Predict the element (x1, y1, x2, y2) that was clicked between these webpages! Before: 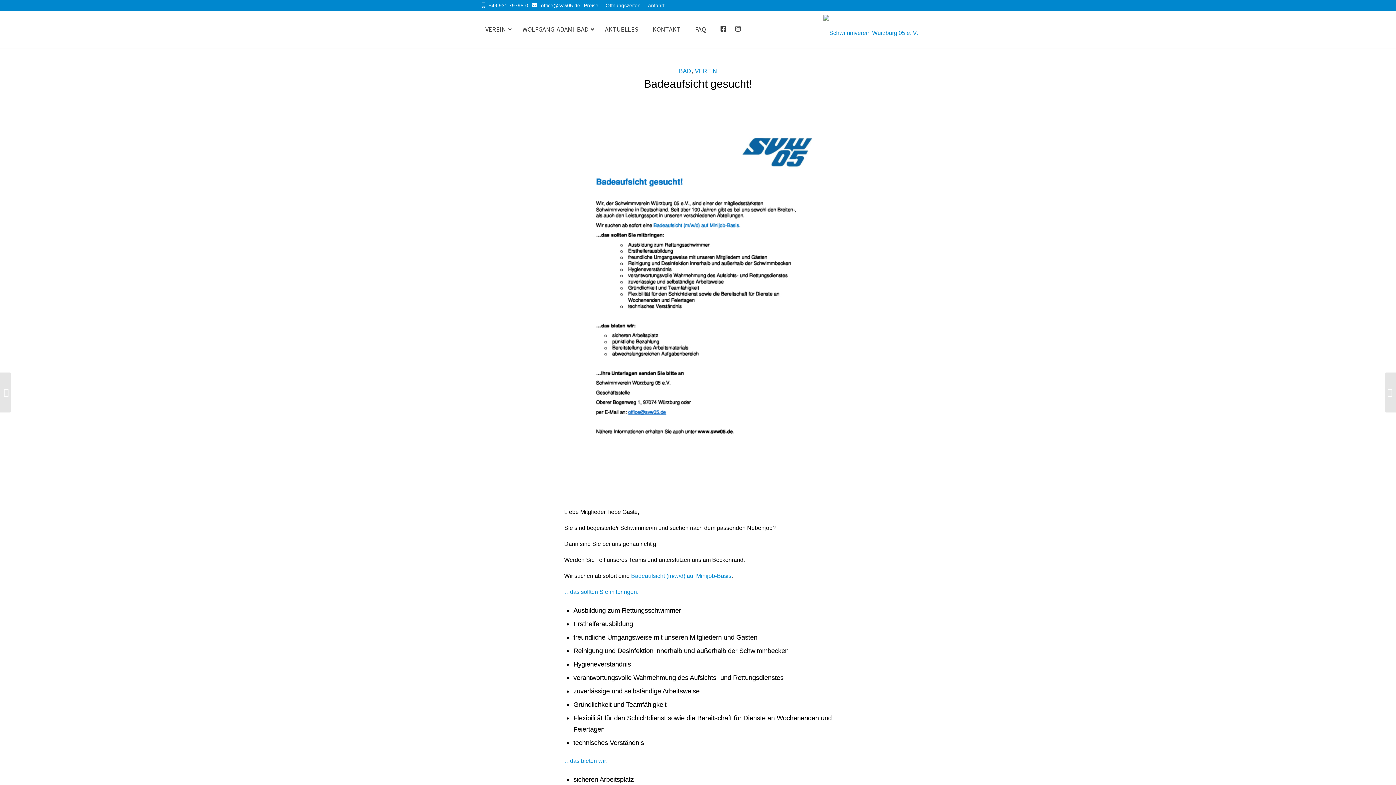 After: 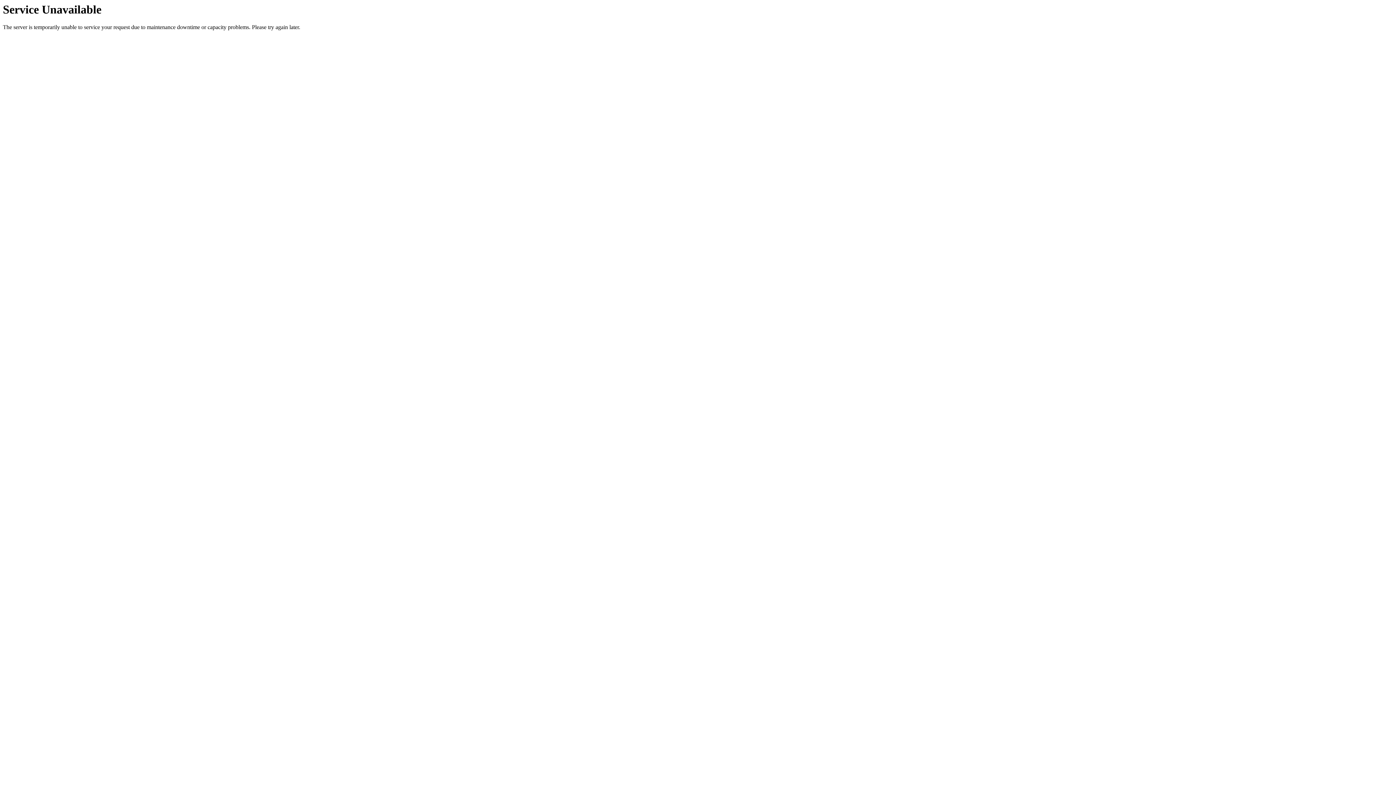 Action: bbox: (679, 68, 691, 74) label: BAD